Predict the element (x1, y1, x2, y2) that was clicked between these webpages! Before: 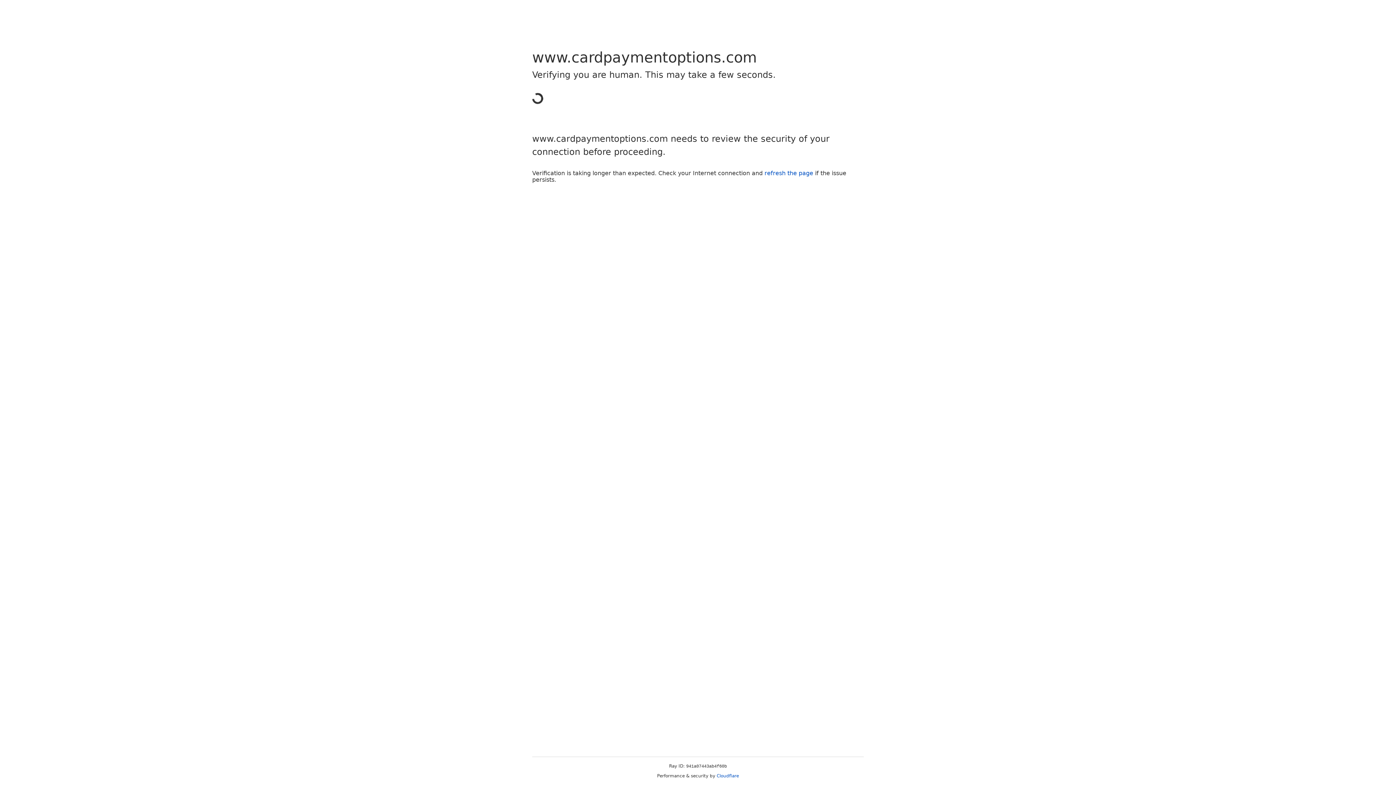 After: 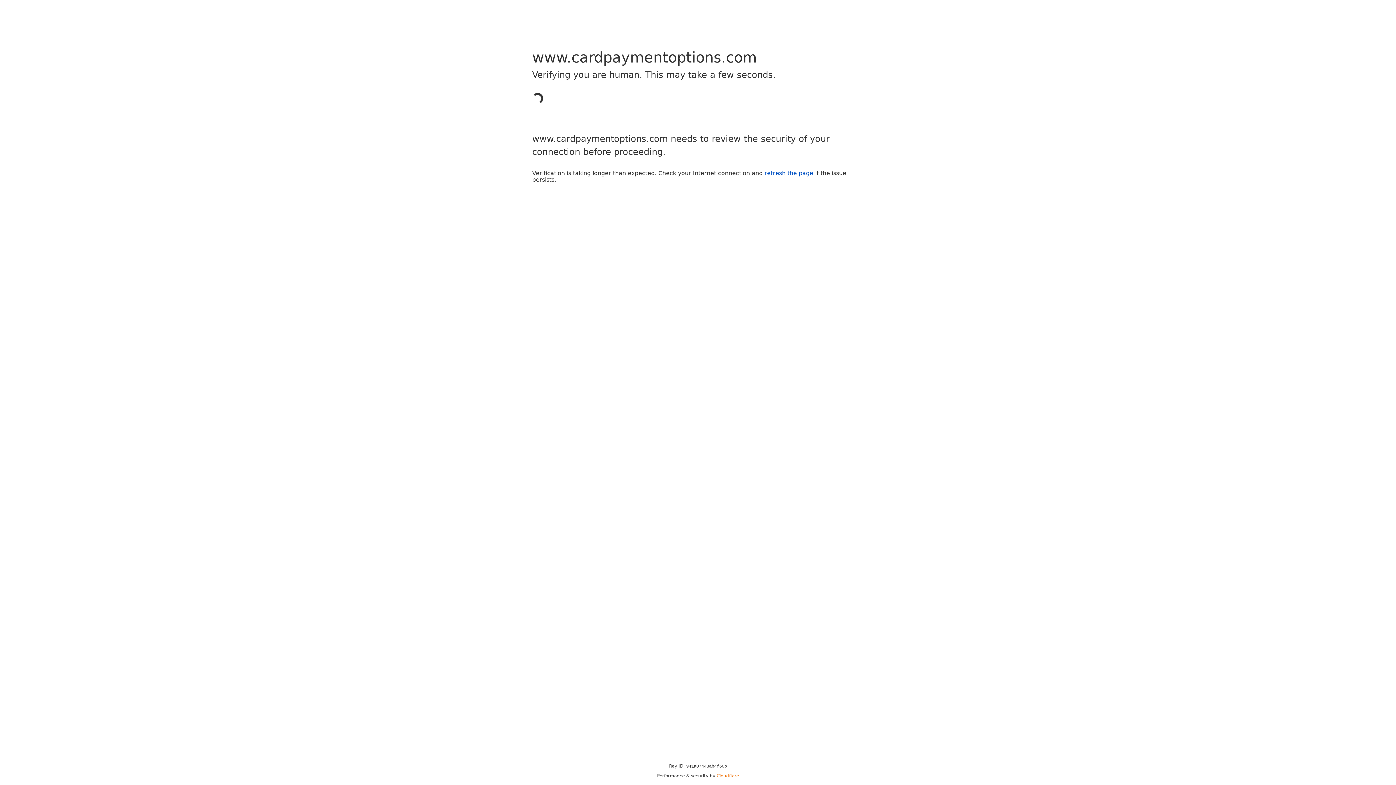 Action: bbox: (716, 773, 739, 778) label: Cloudflare